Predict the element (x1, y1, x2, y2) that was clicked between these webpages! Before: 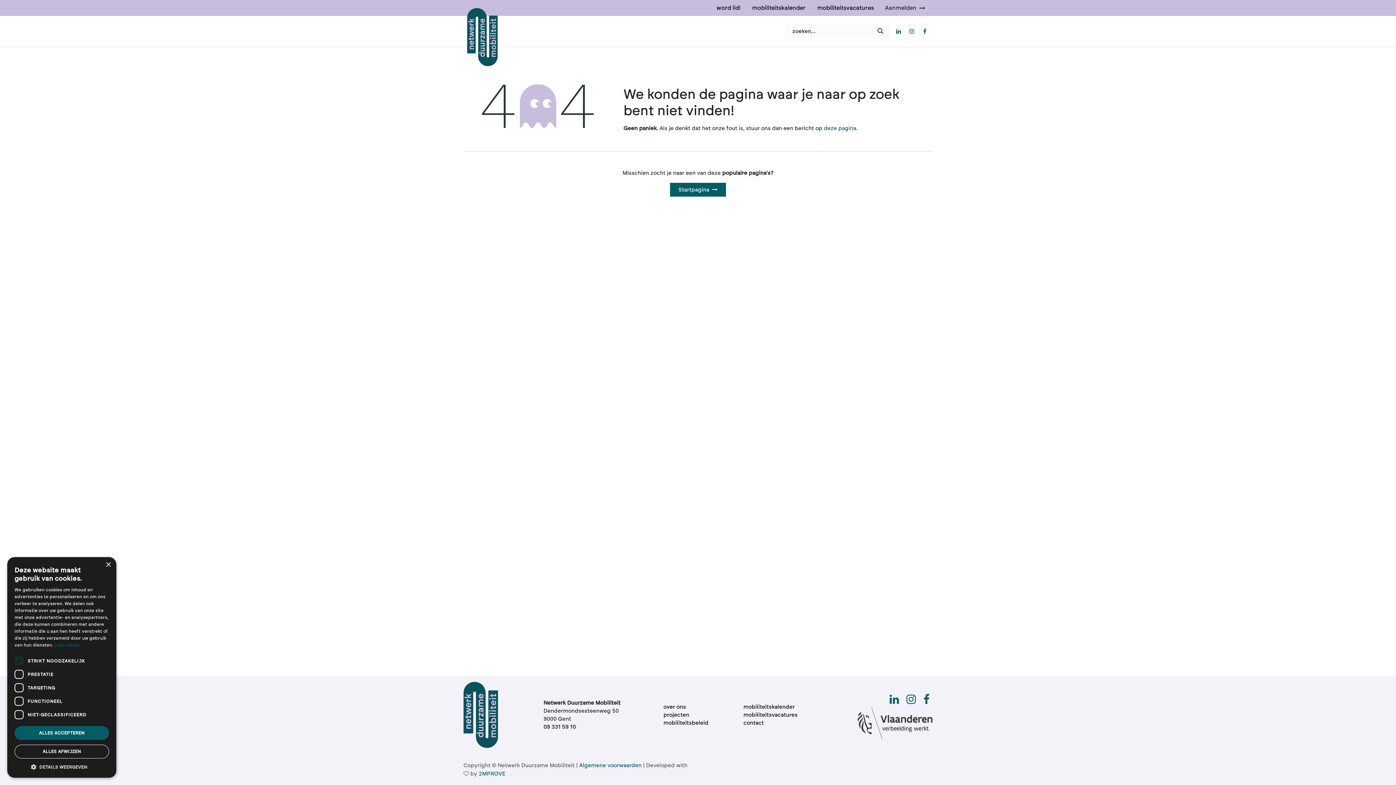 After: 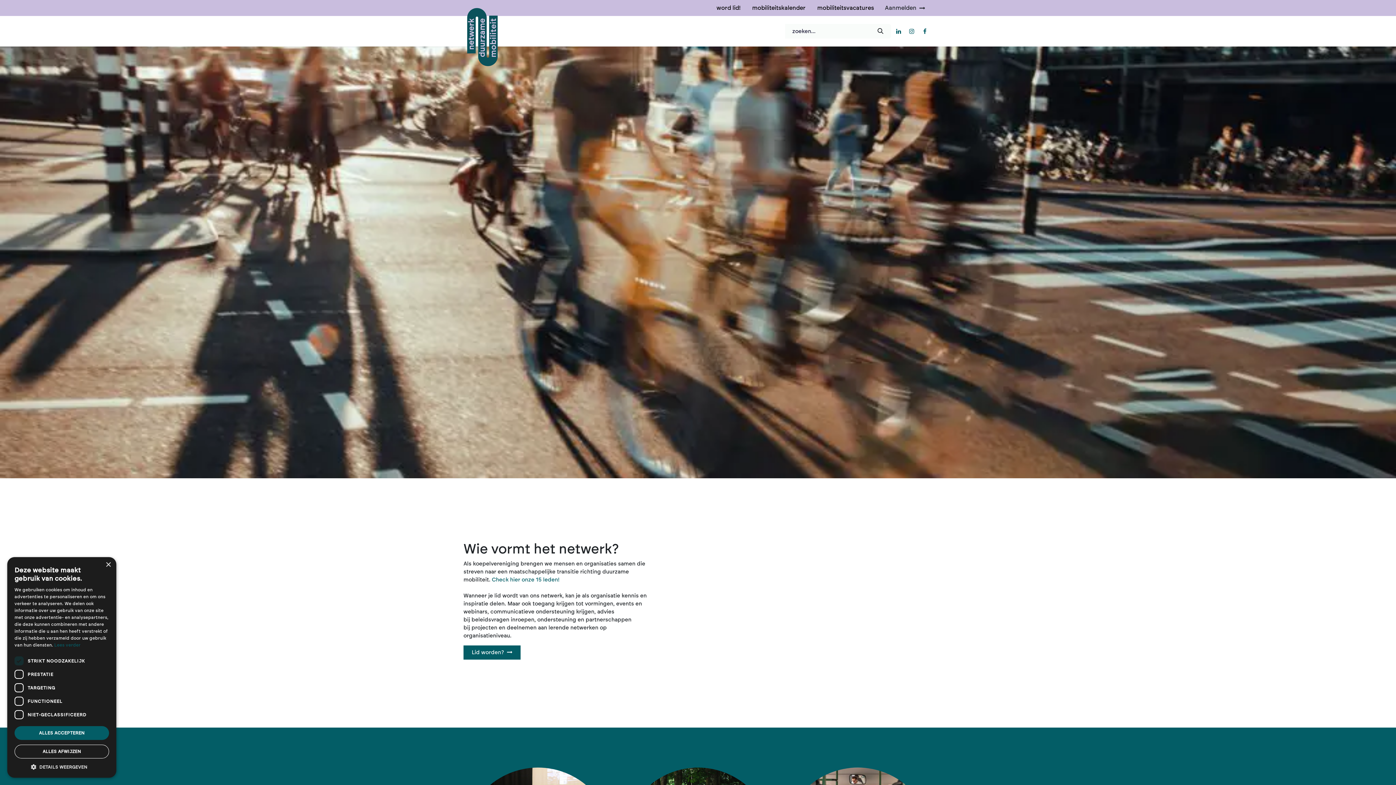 Action: bbox: (467, 19, 529, 42)